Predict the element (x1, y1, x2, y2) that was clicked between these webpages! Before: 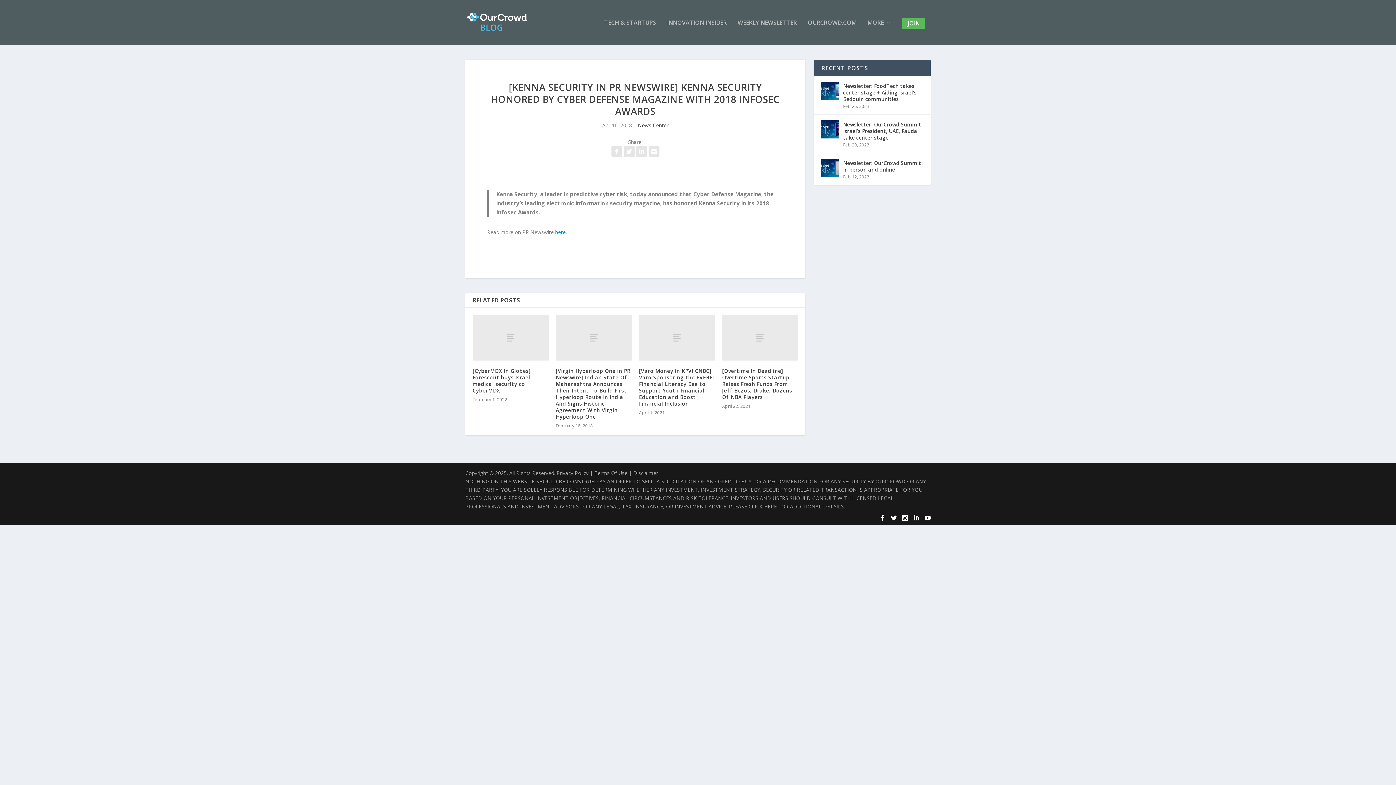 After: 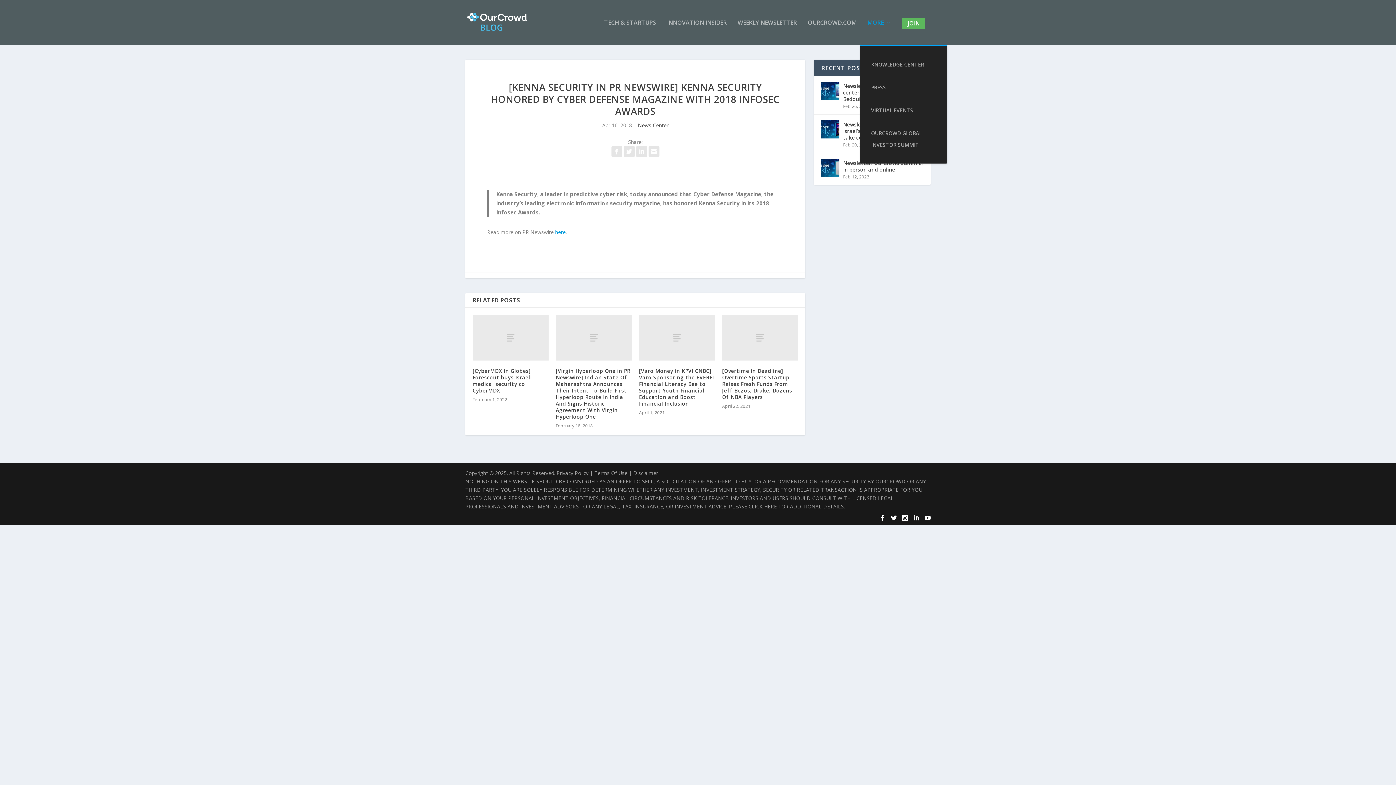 Action: bbox: (867, 19, 891, 45) label: MORE